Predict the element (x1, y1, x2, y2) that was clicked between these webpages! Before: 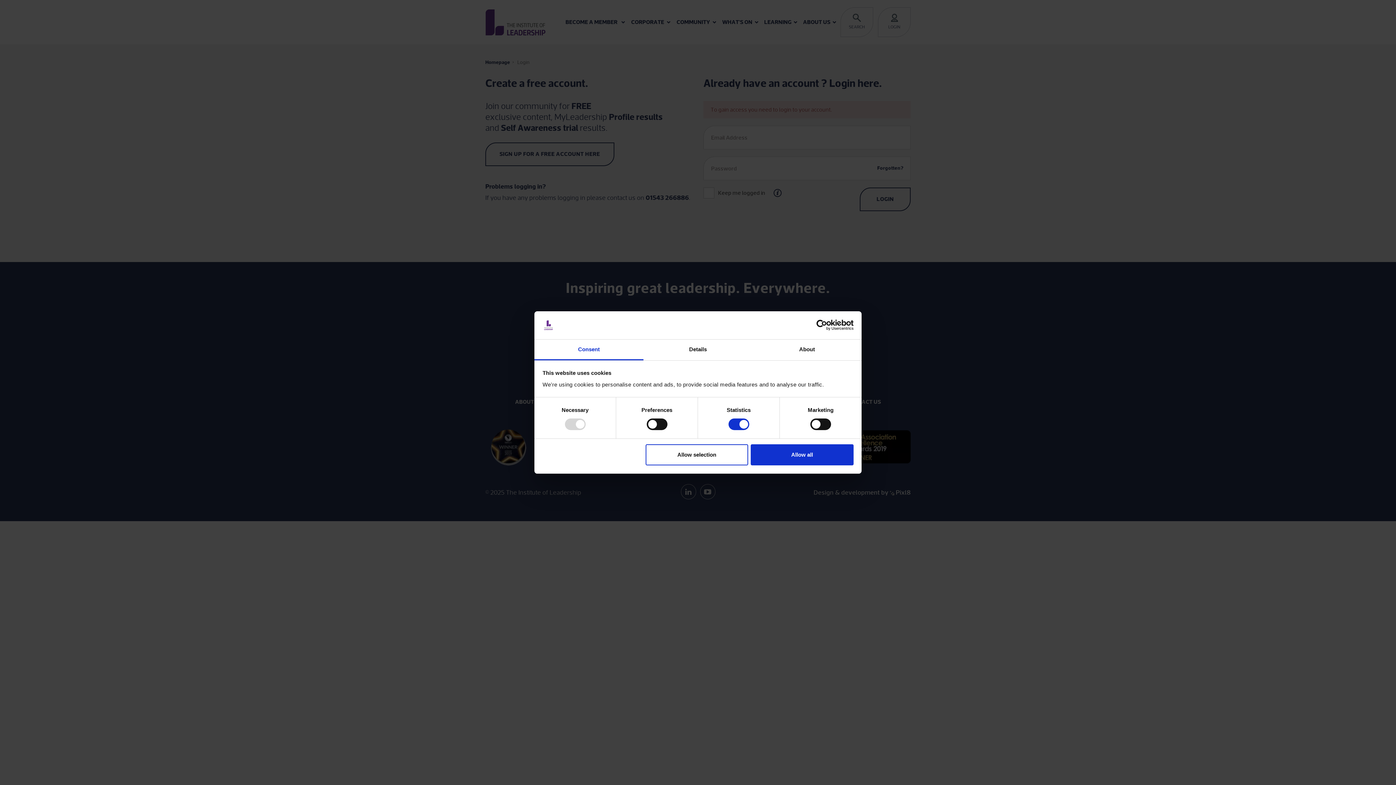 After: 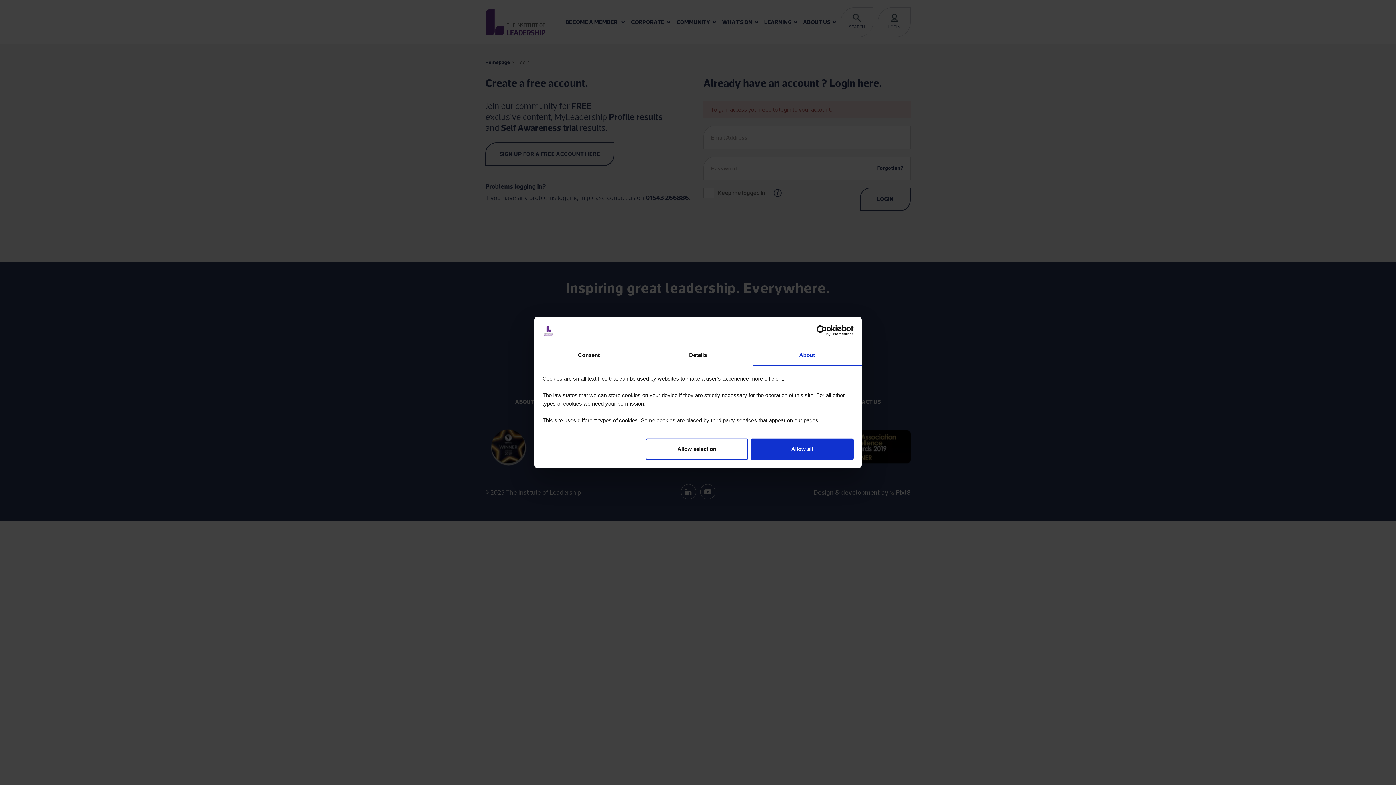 Action: bbox: (752, 339, 861, 360) label: About